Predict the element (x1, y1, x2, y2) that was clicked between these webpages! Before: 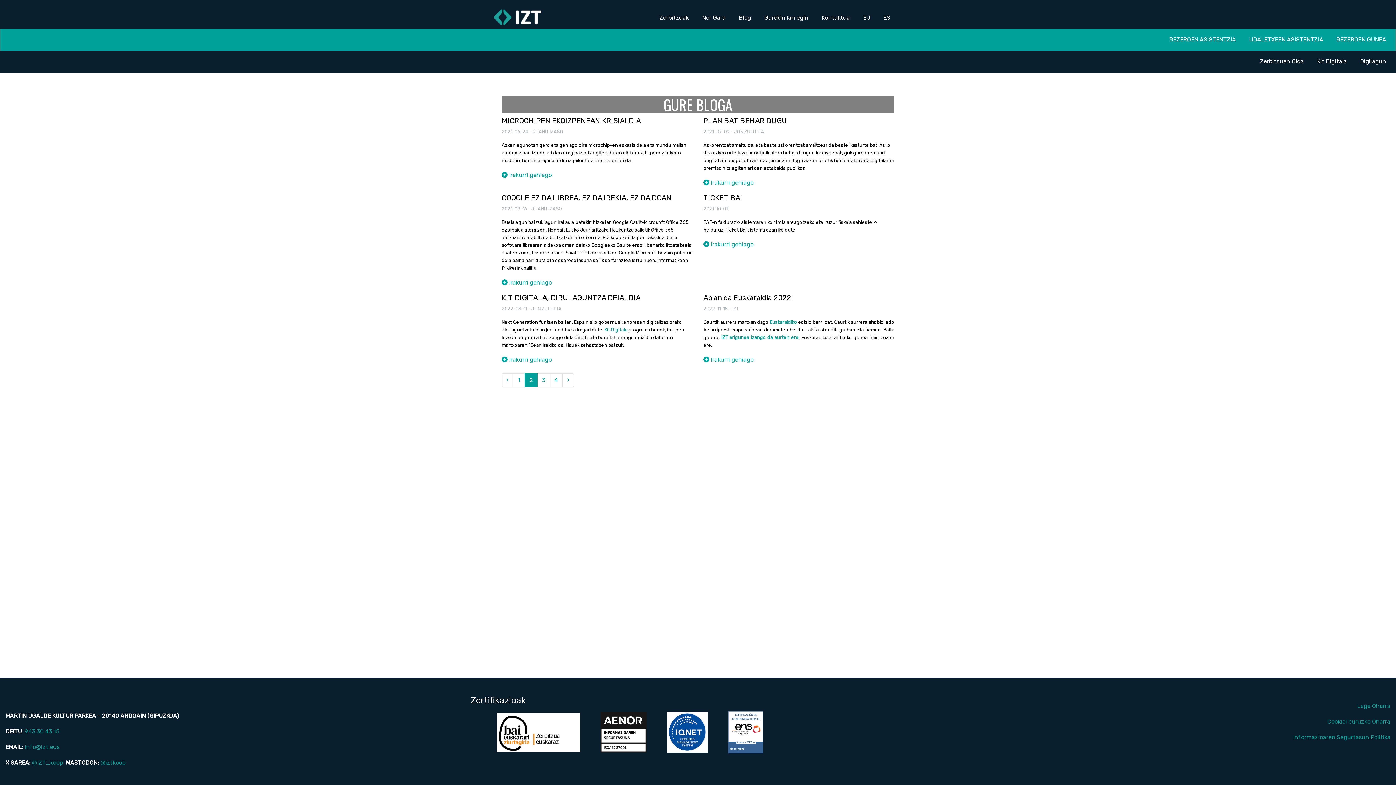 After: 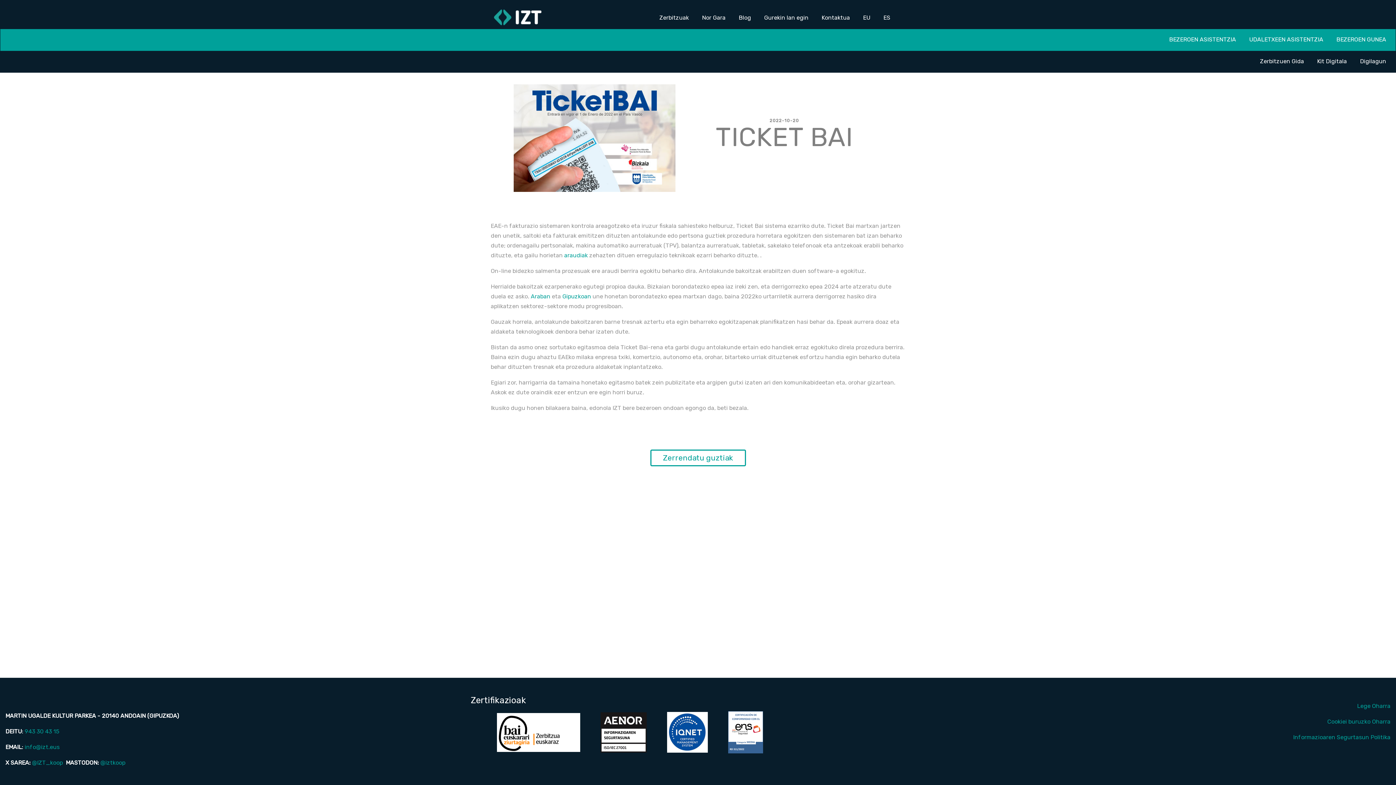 Action: label:  Irakurri gehiago bbox: (703, 241, 753, 248)